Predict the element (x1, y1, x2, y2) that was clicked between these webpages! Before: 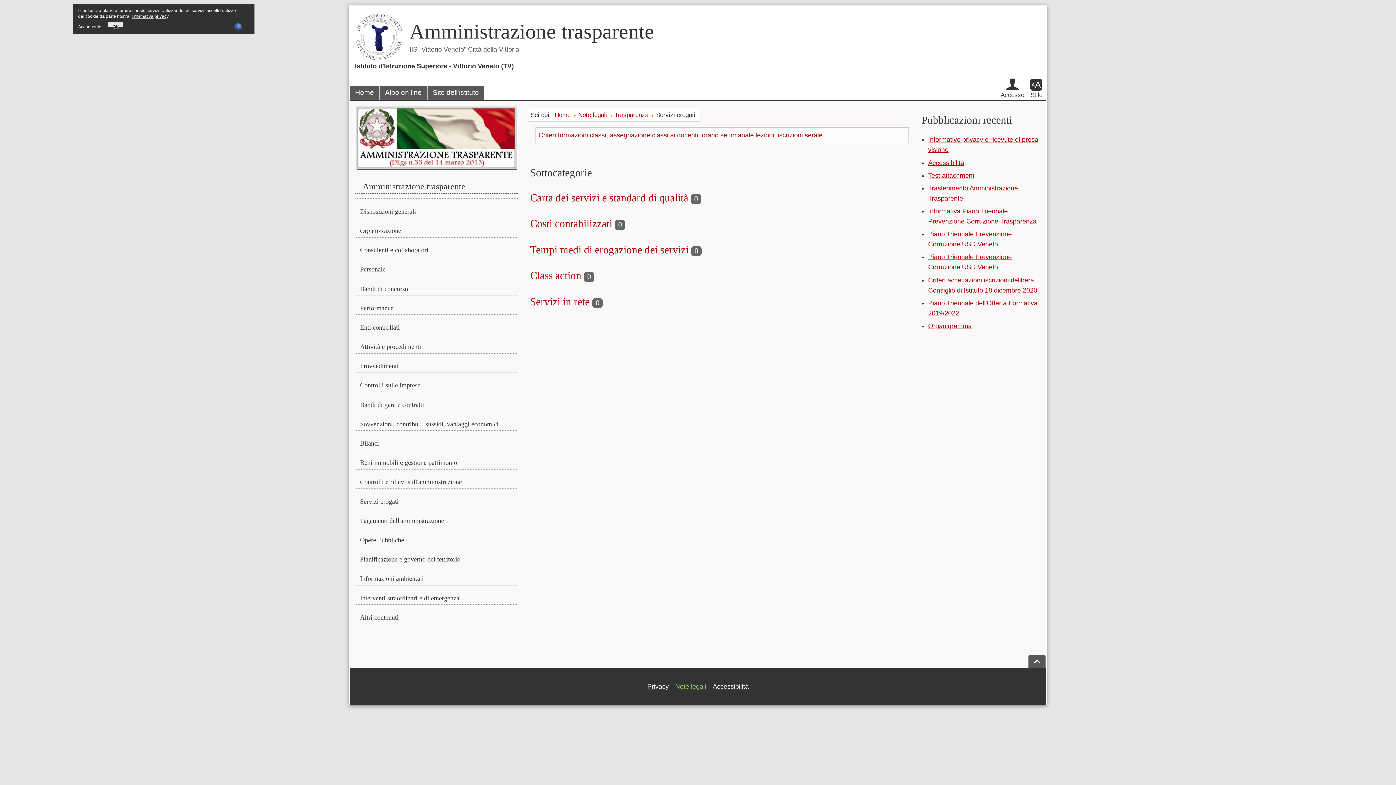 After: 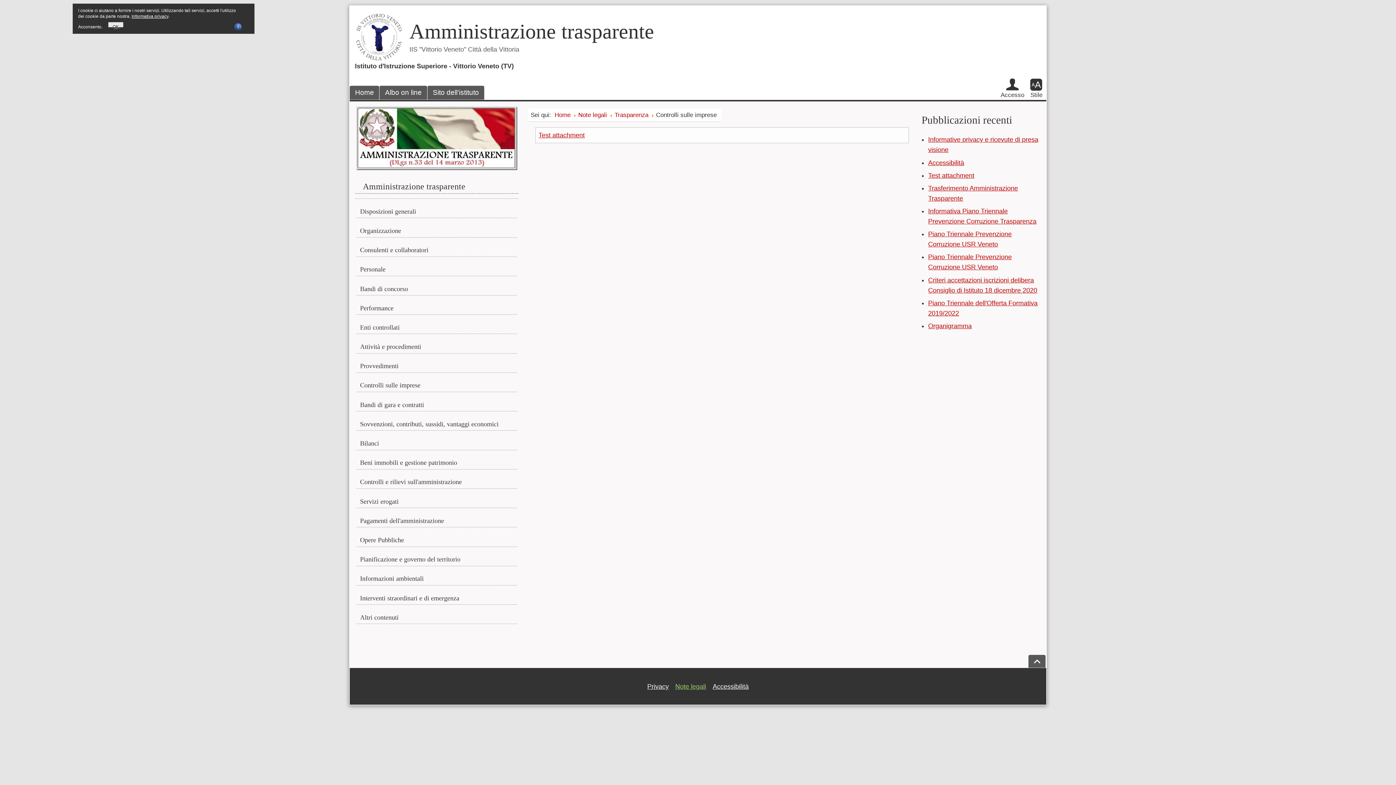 Action: label: Controlli sulle imprese bbox: (356, 379, 517, 392)